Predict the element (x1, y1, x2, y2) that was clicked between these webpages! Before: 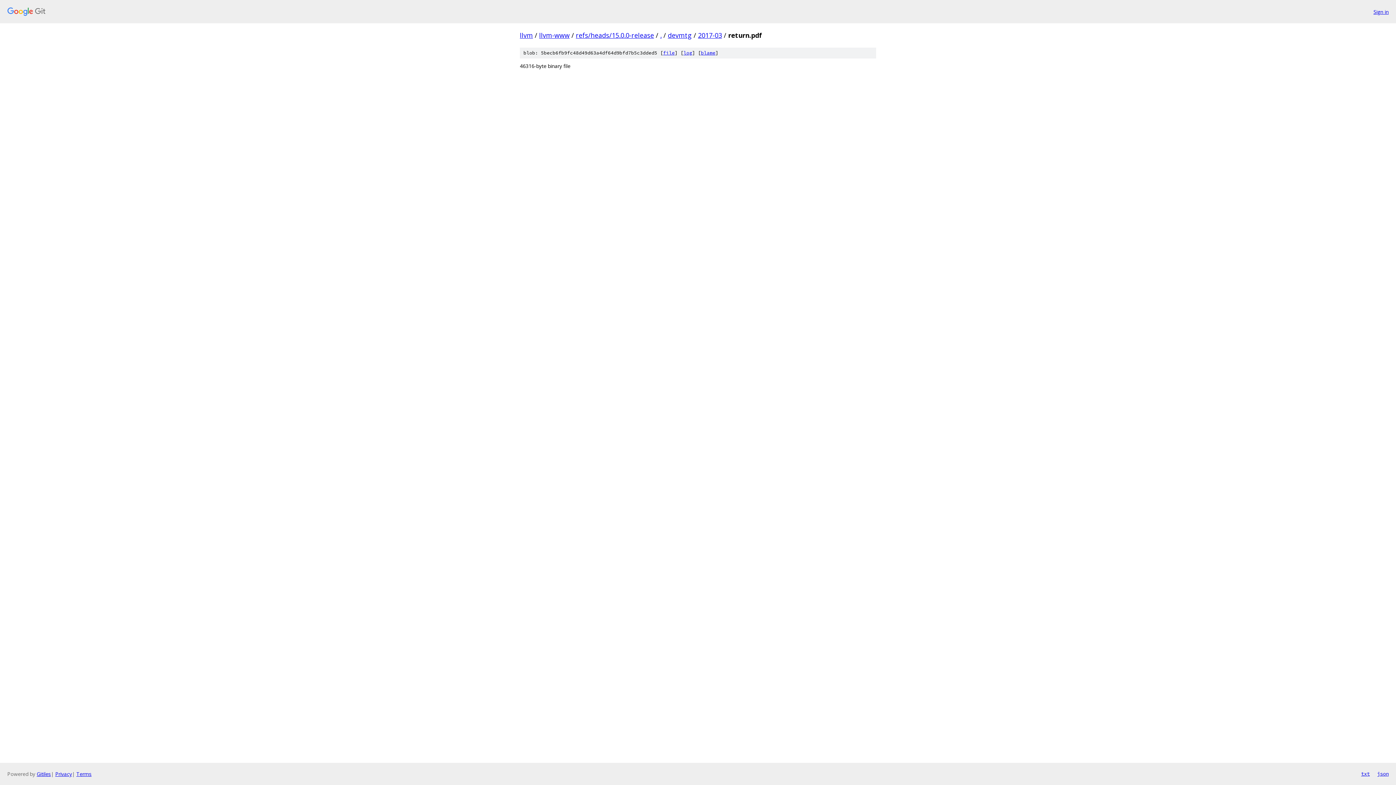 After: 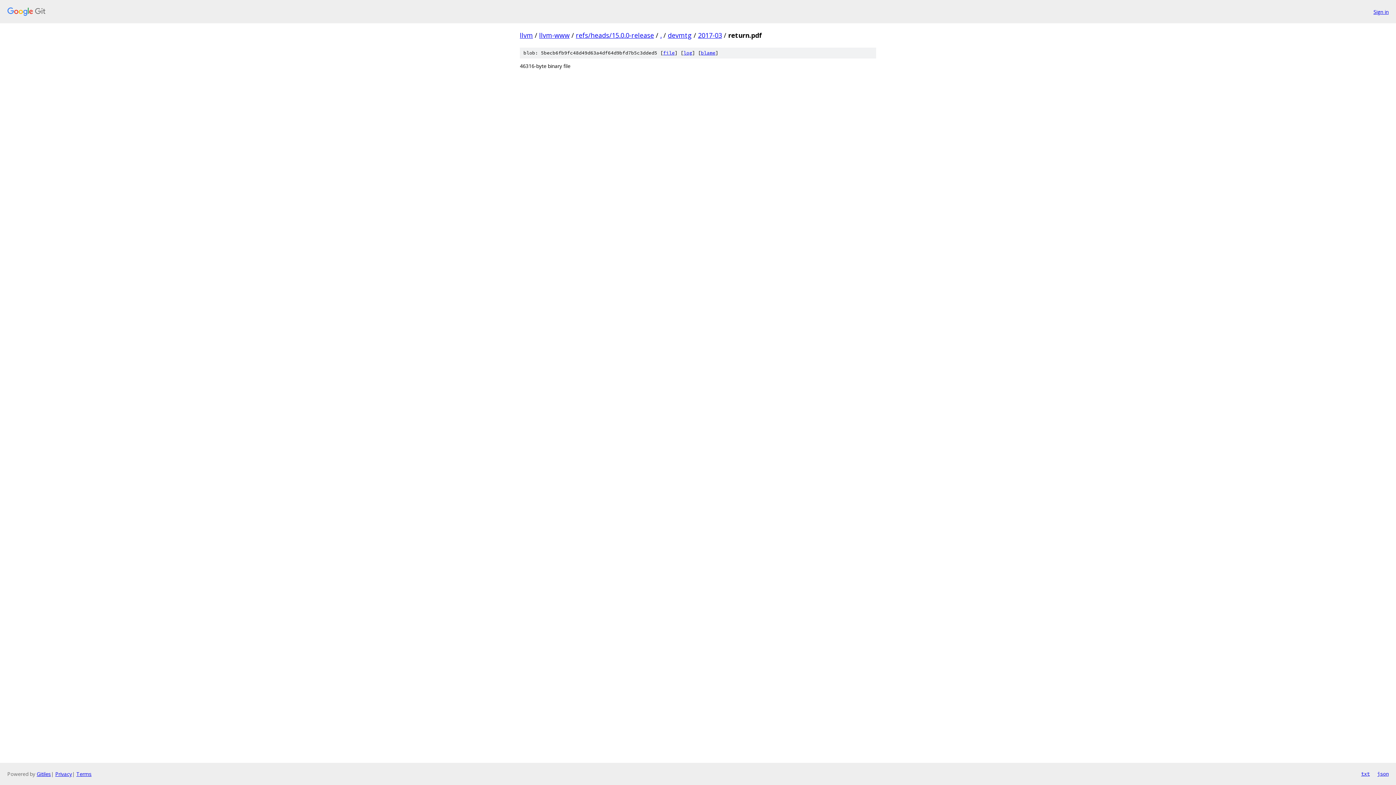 Action: bbox: (1377, 770, 1389, 778) label: json